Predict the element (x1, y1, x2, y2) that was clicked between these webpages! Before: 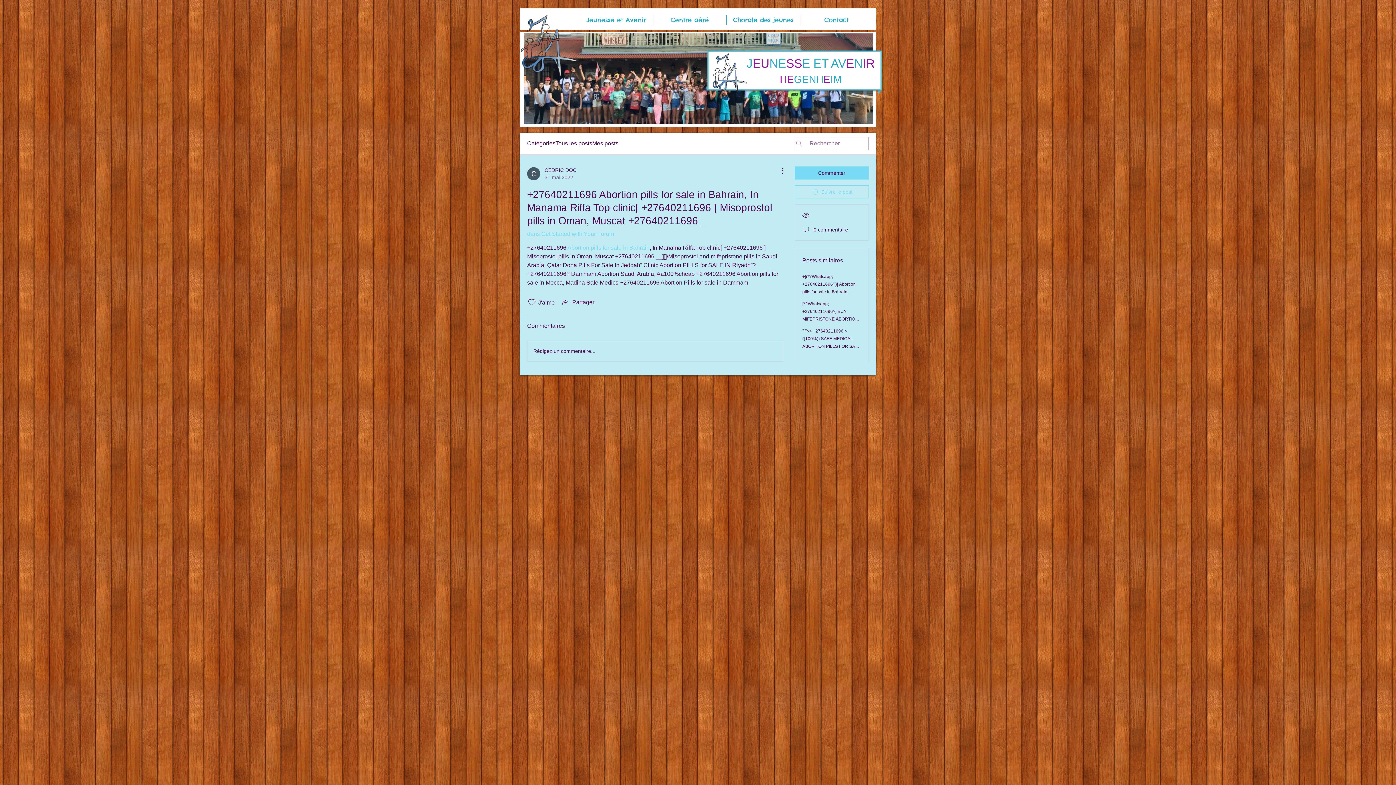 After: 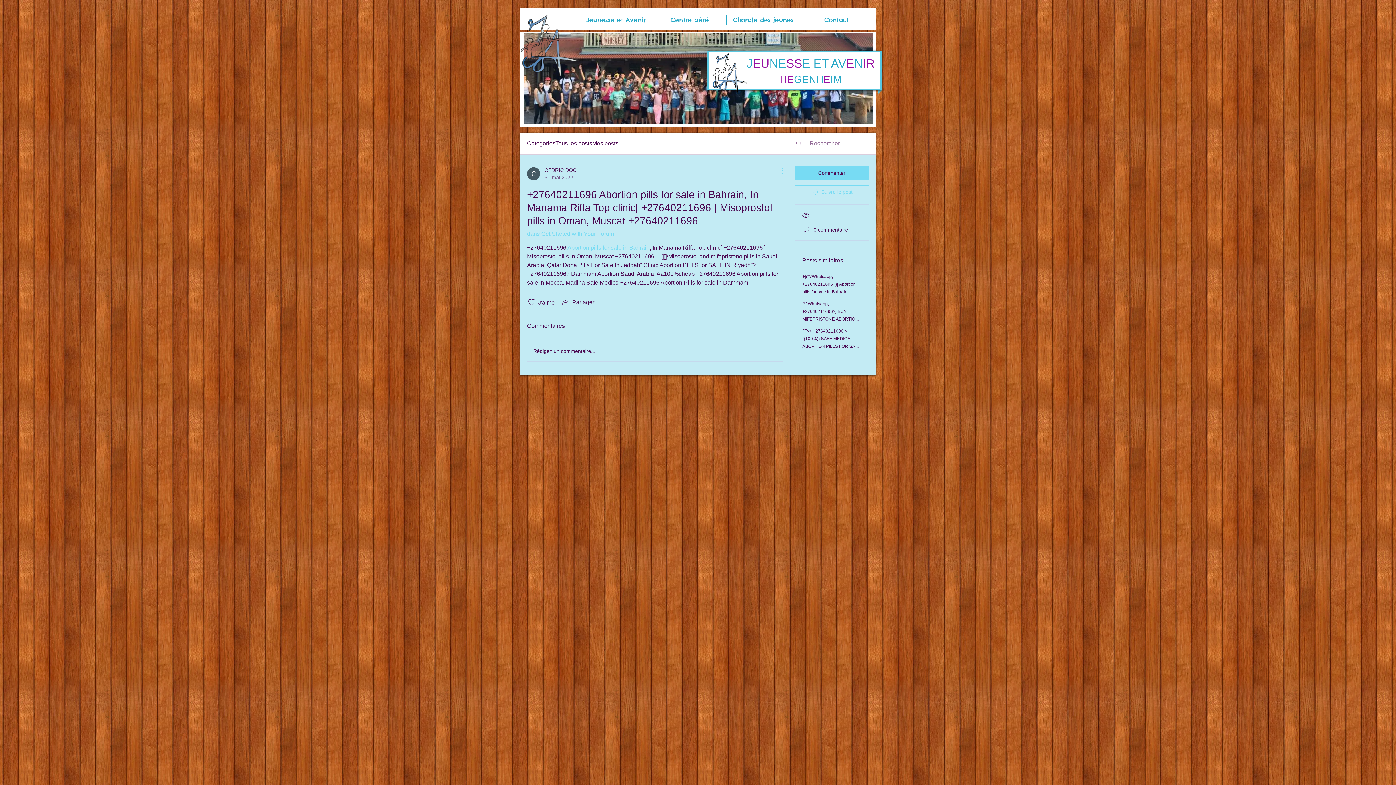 Action: bbox: (774, 166, 783, 175) label: Plus d'actions